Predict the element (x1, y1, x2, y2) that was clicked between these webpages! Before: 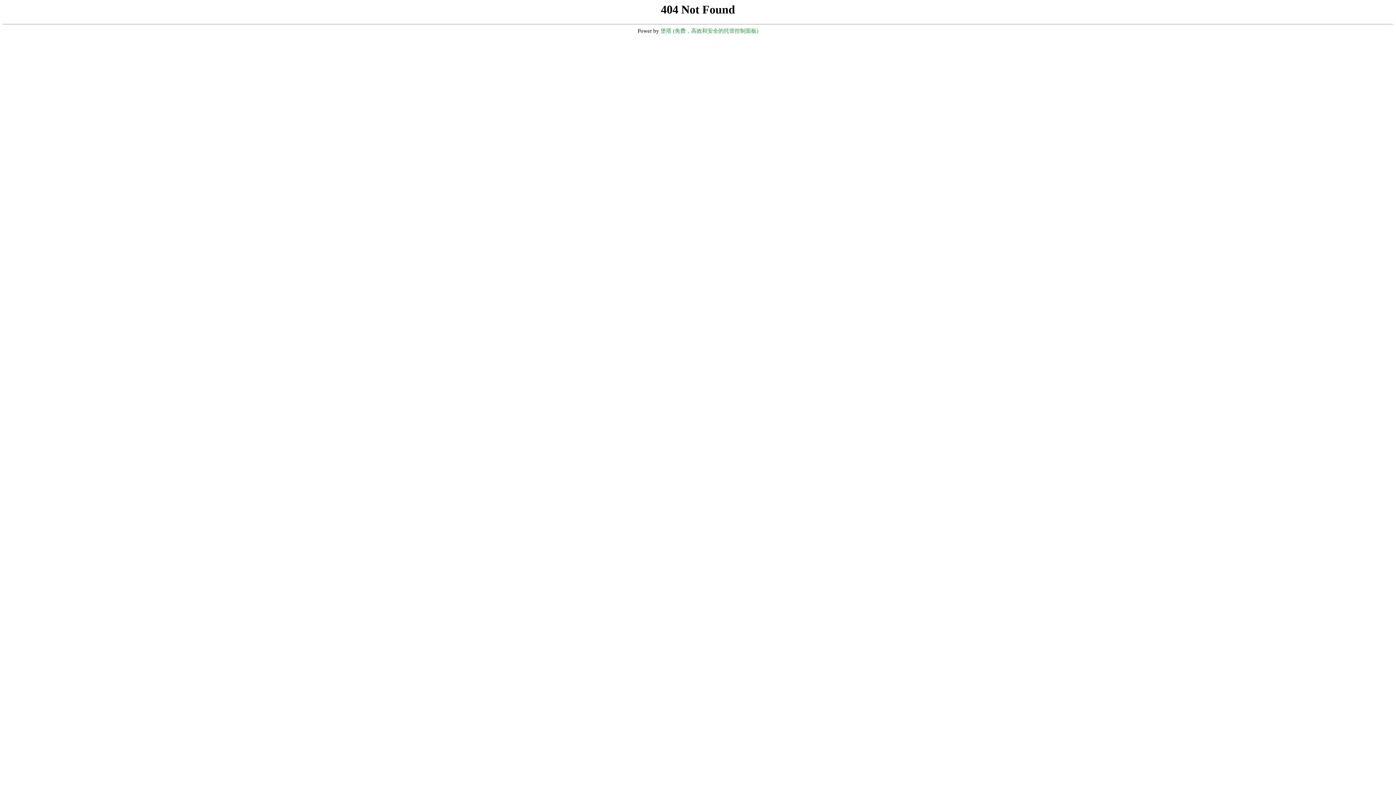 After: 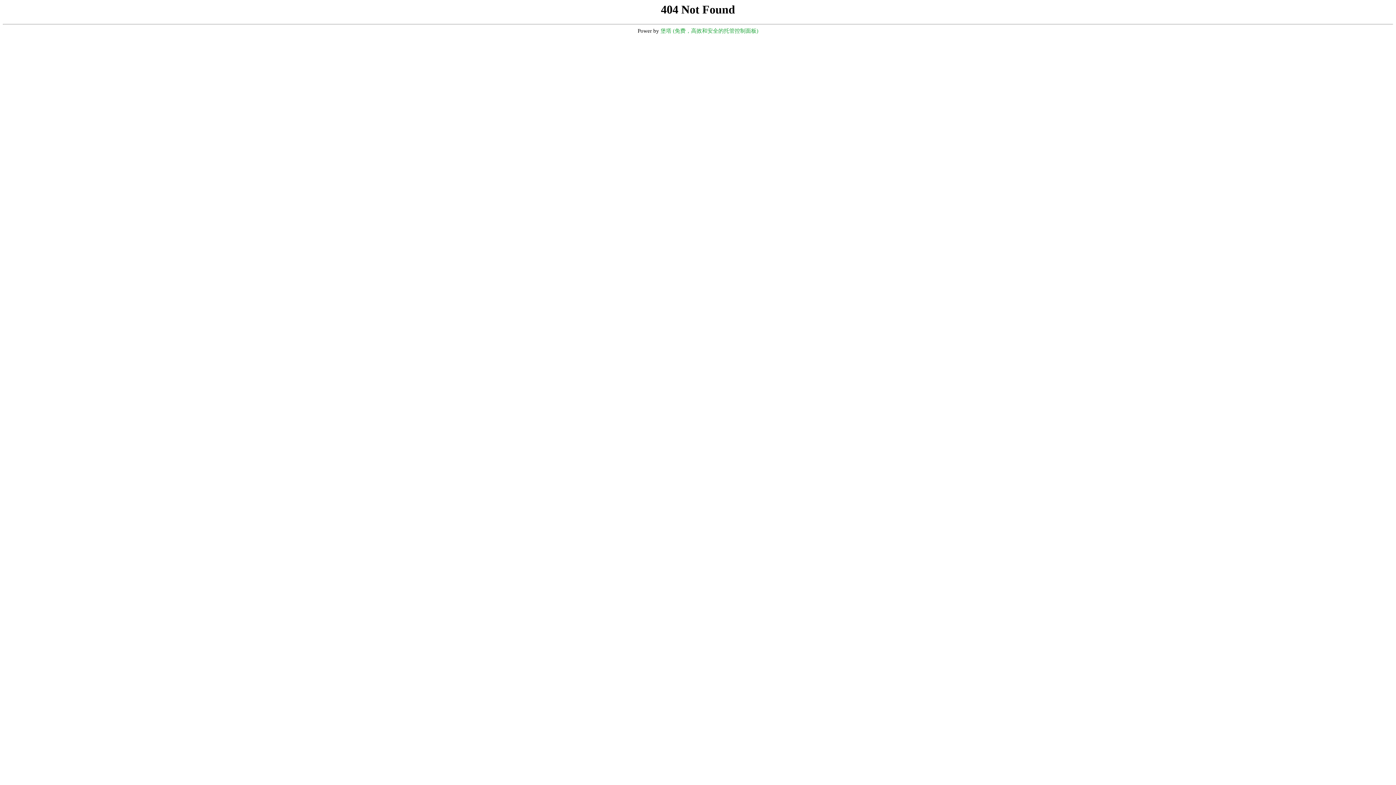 Action: label: 堡塔 (免费，高效和安全的托管控制面板) bbox: (660, 28, 758, 33)